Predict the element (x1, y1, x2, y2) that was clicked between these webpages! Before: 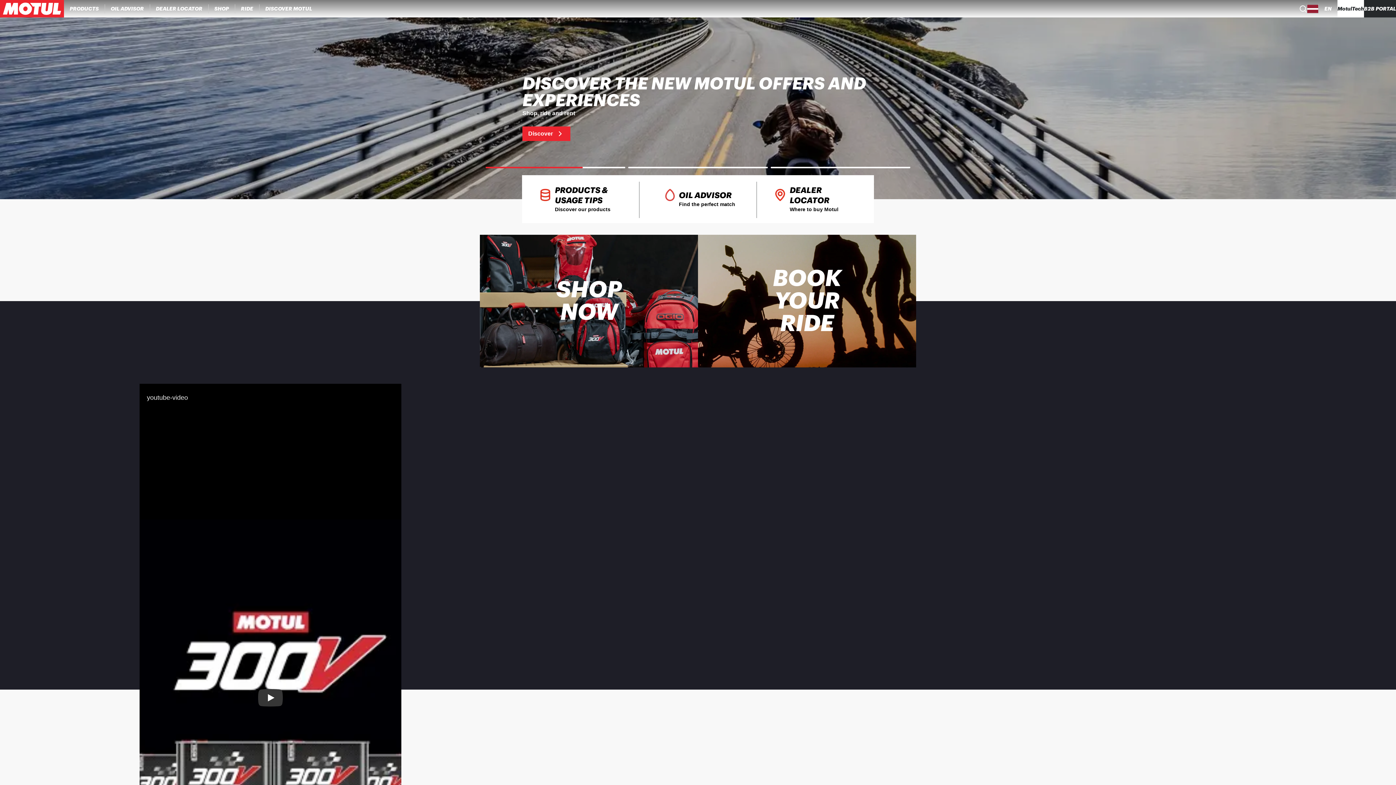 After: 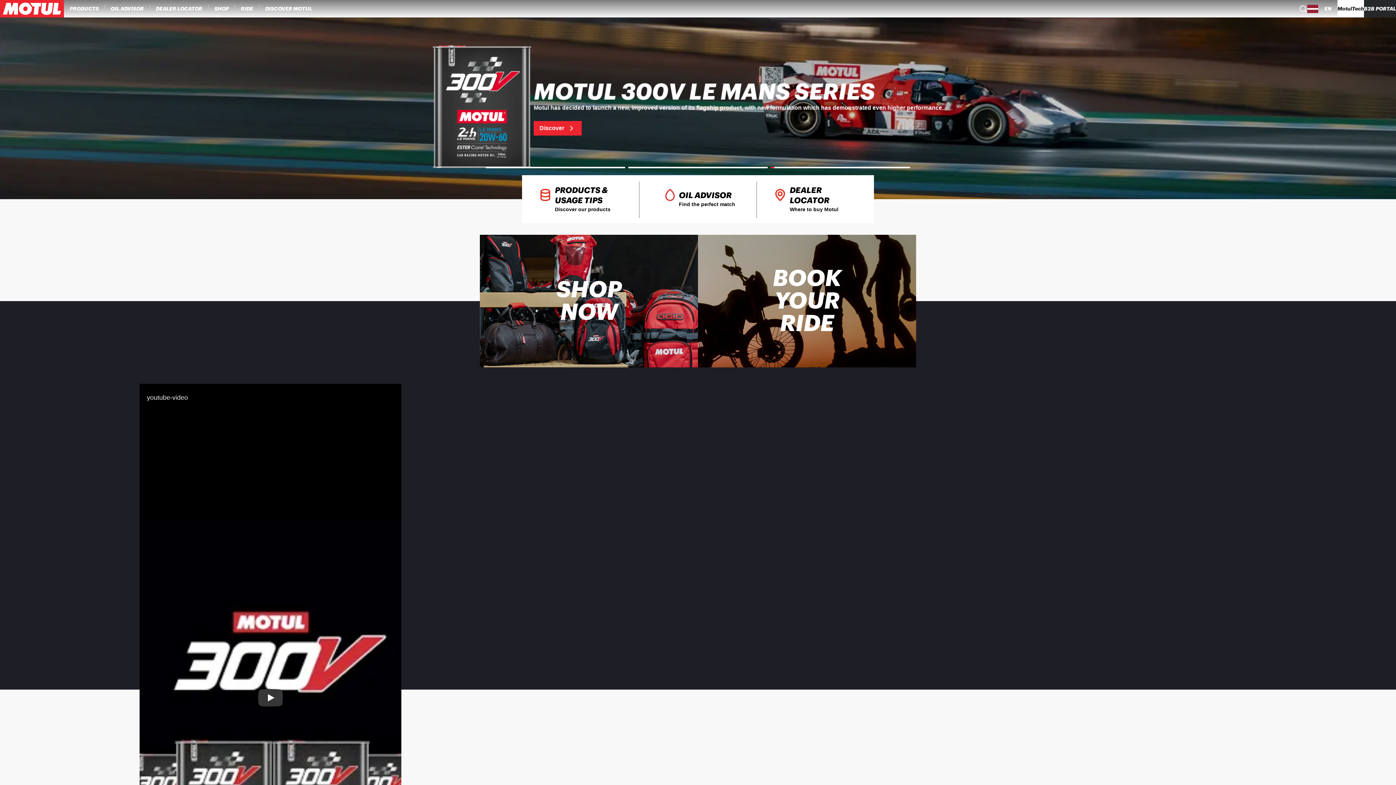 Action: bbox: (698, 234, 916, 367) label: BOOK YOUR RIDE